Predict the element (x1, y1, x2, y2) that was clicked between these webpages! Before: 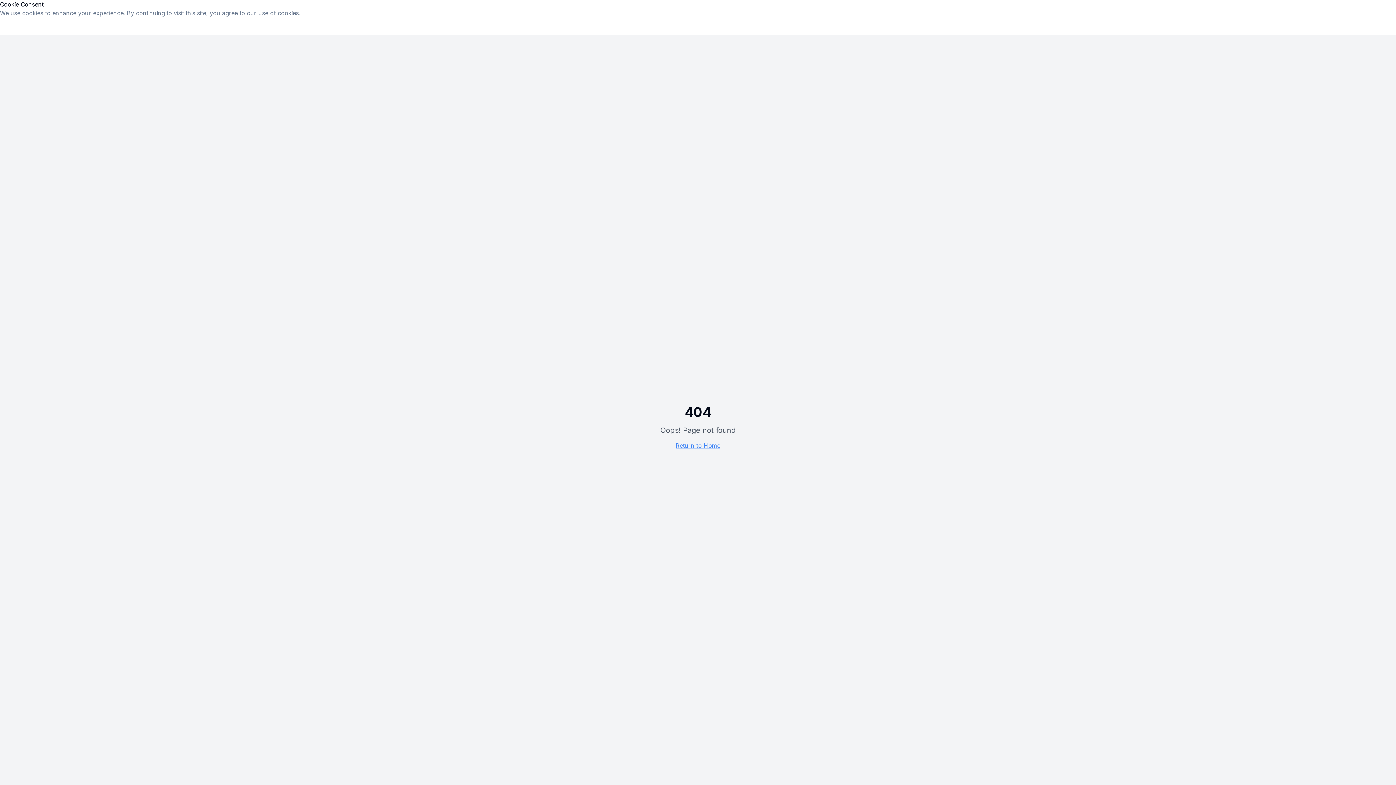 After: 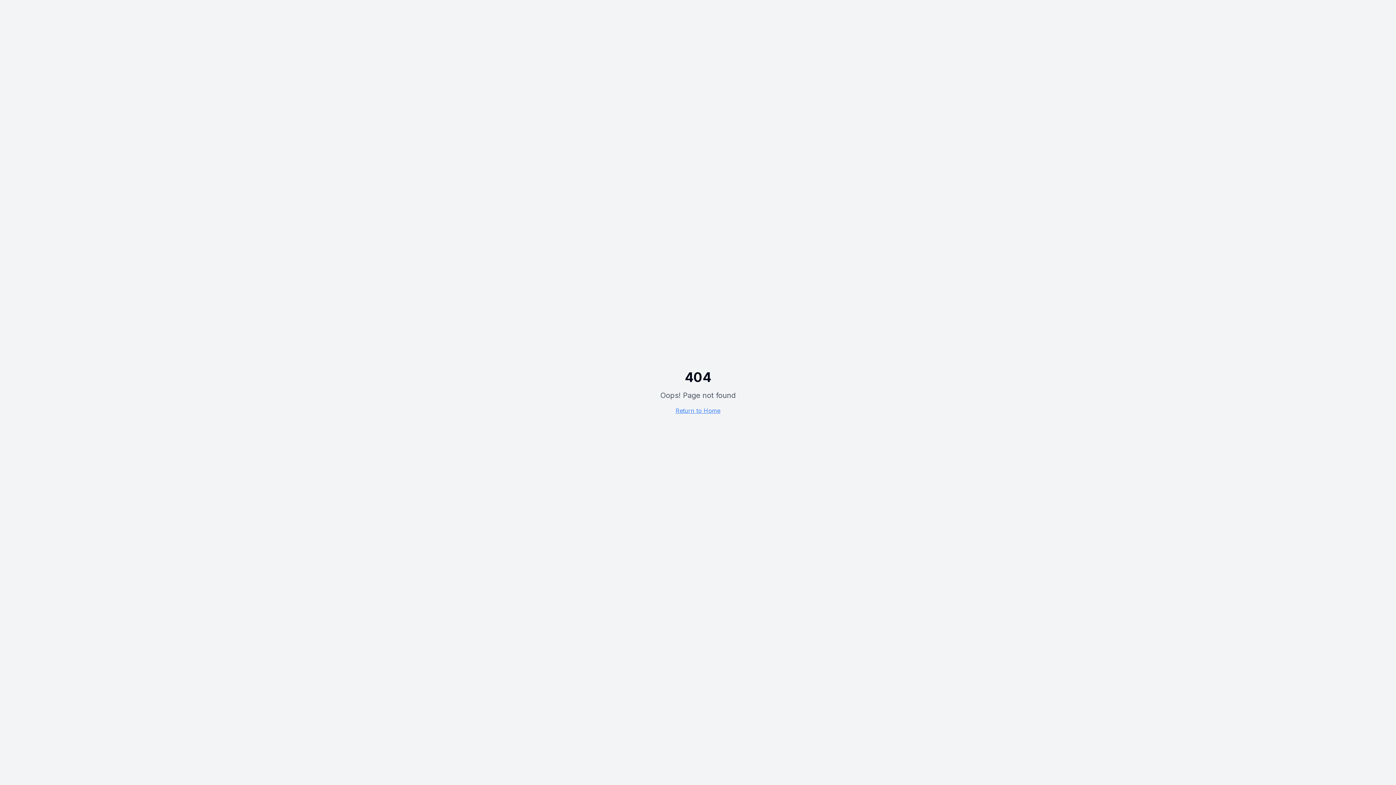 Action: bbox: (0, 26, 21, 34) label: Accept